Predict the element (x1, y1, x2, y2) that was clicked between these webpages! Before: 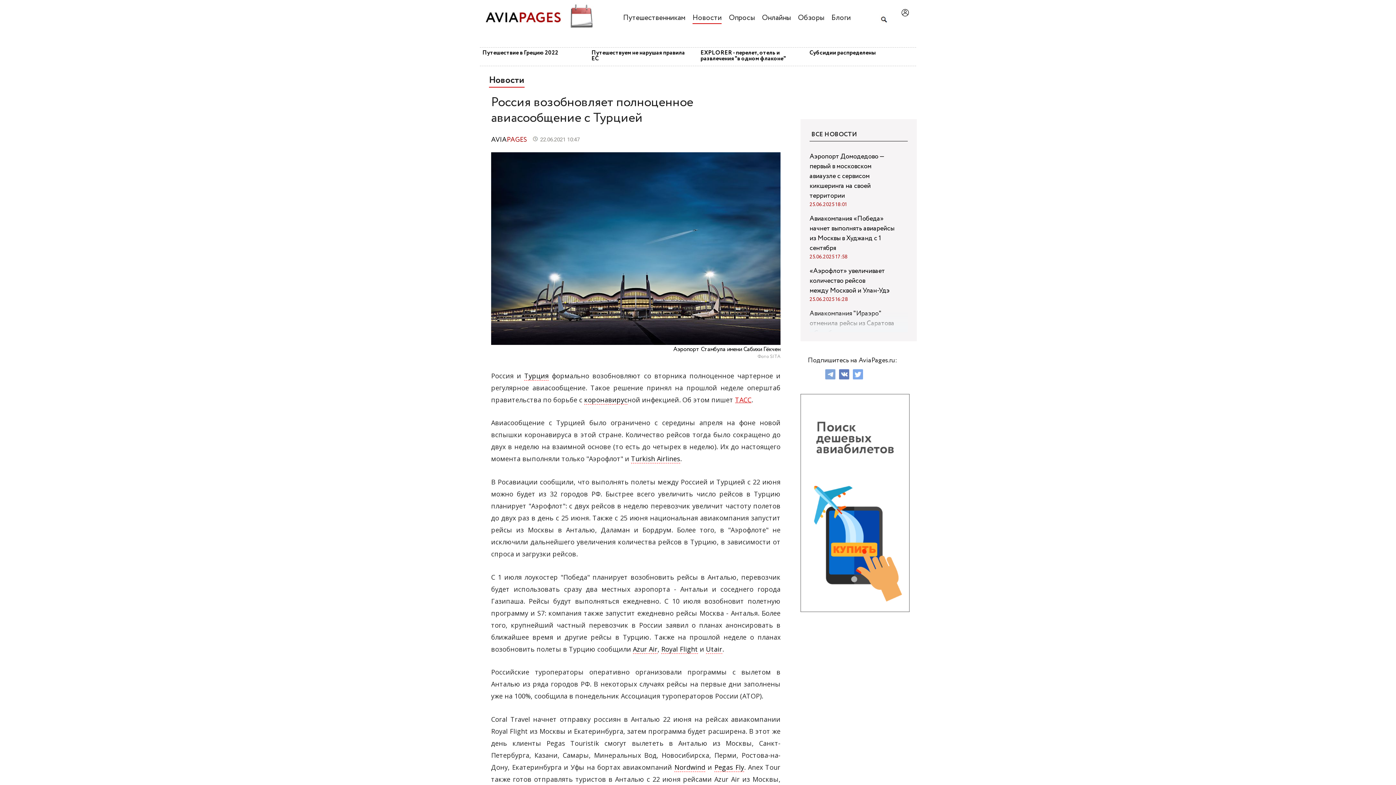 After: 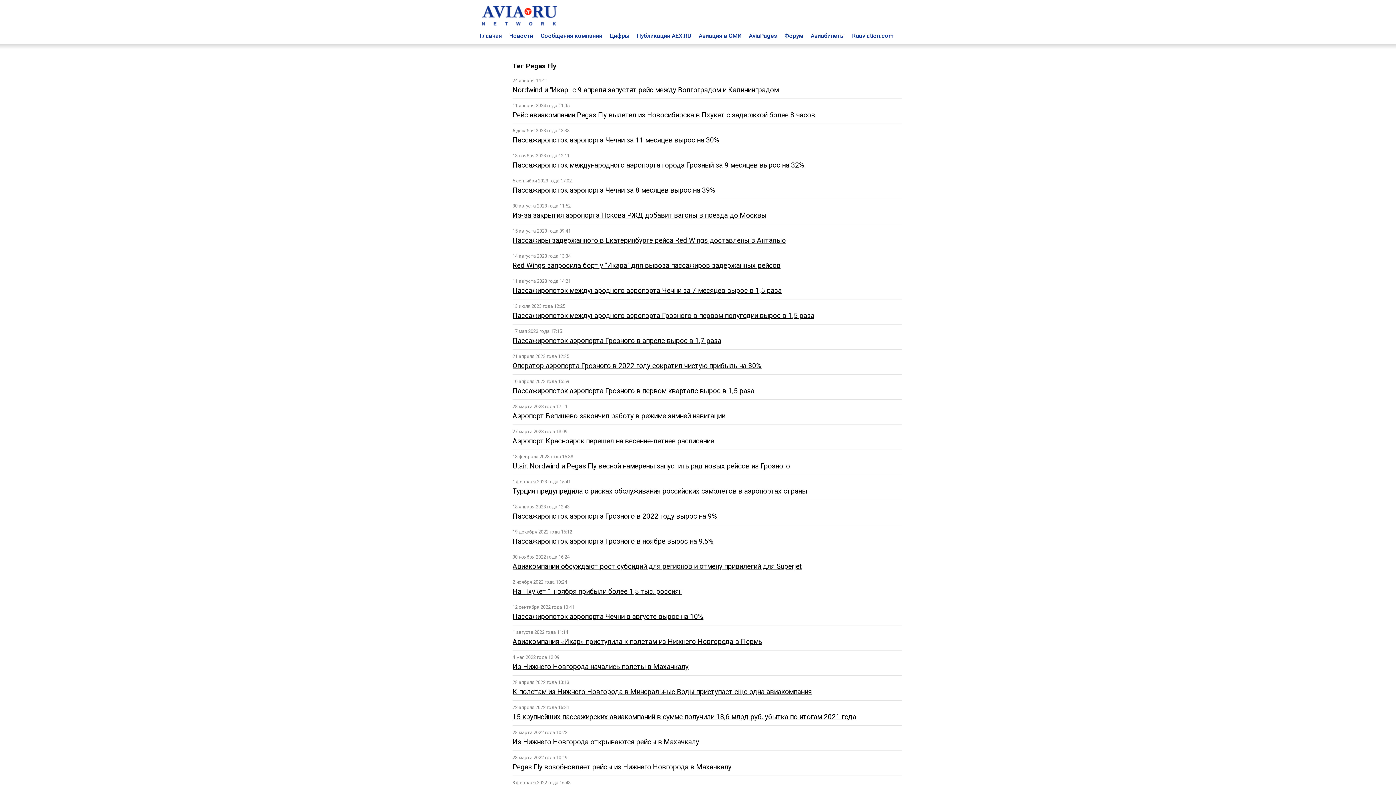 Action: bbox: (714, 763, 744, 772) label: Pegas Fly